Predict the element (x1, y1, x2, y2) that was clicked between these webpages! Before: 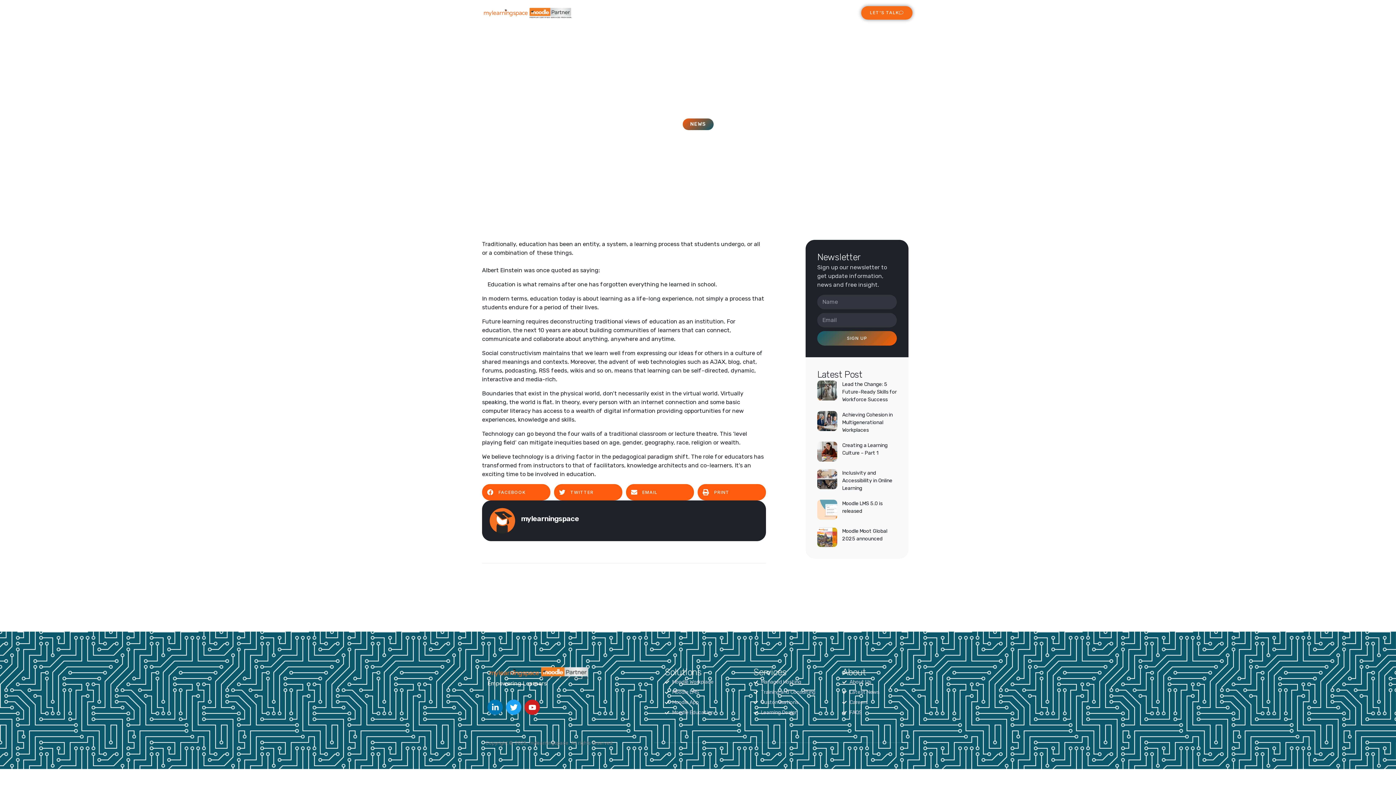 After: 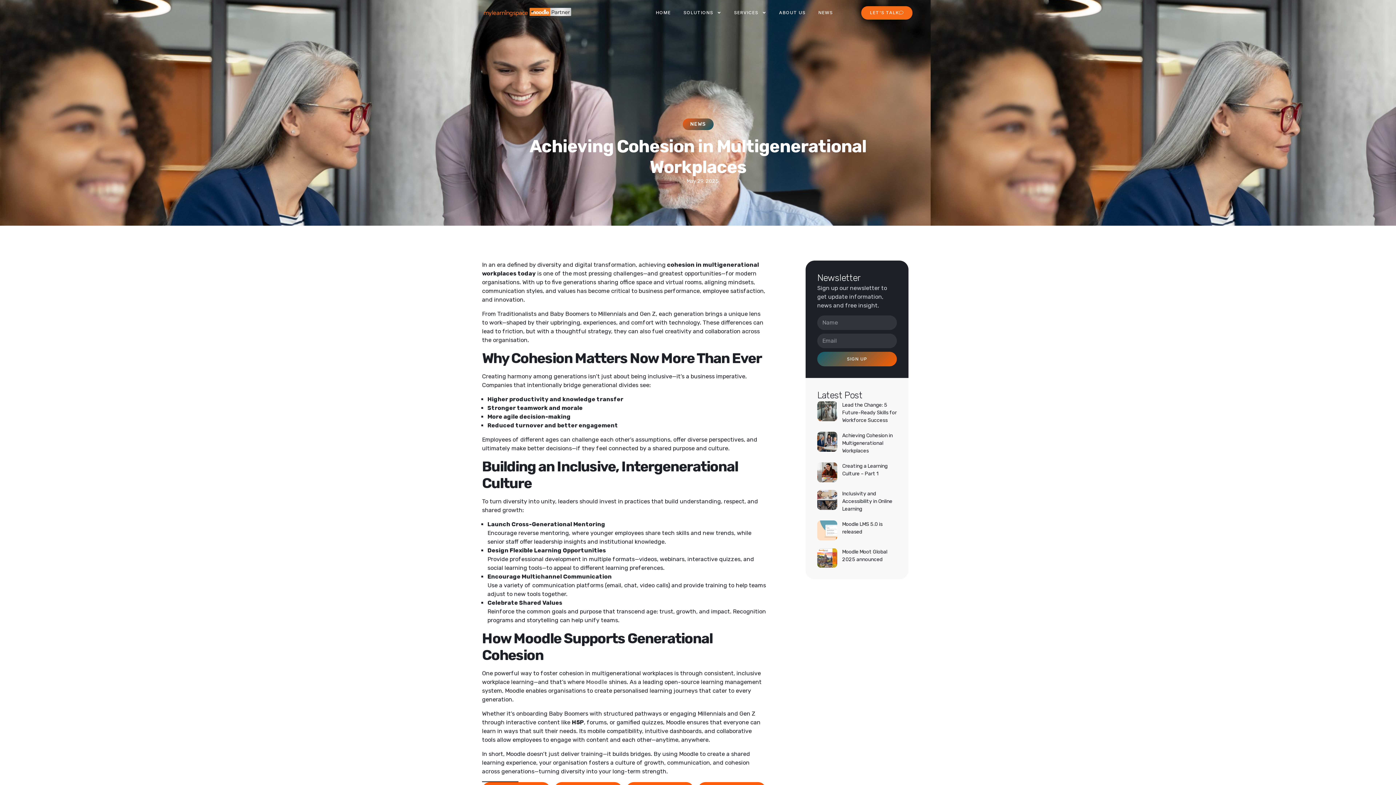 Action: bbox: (817, 411, 837, 434)